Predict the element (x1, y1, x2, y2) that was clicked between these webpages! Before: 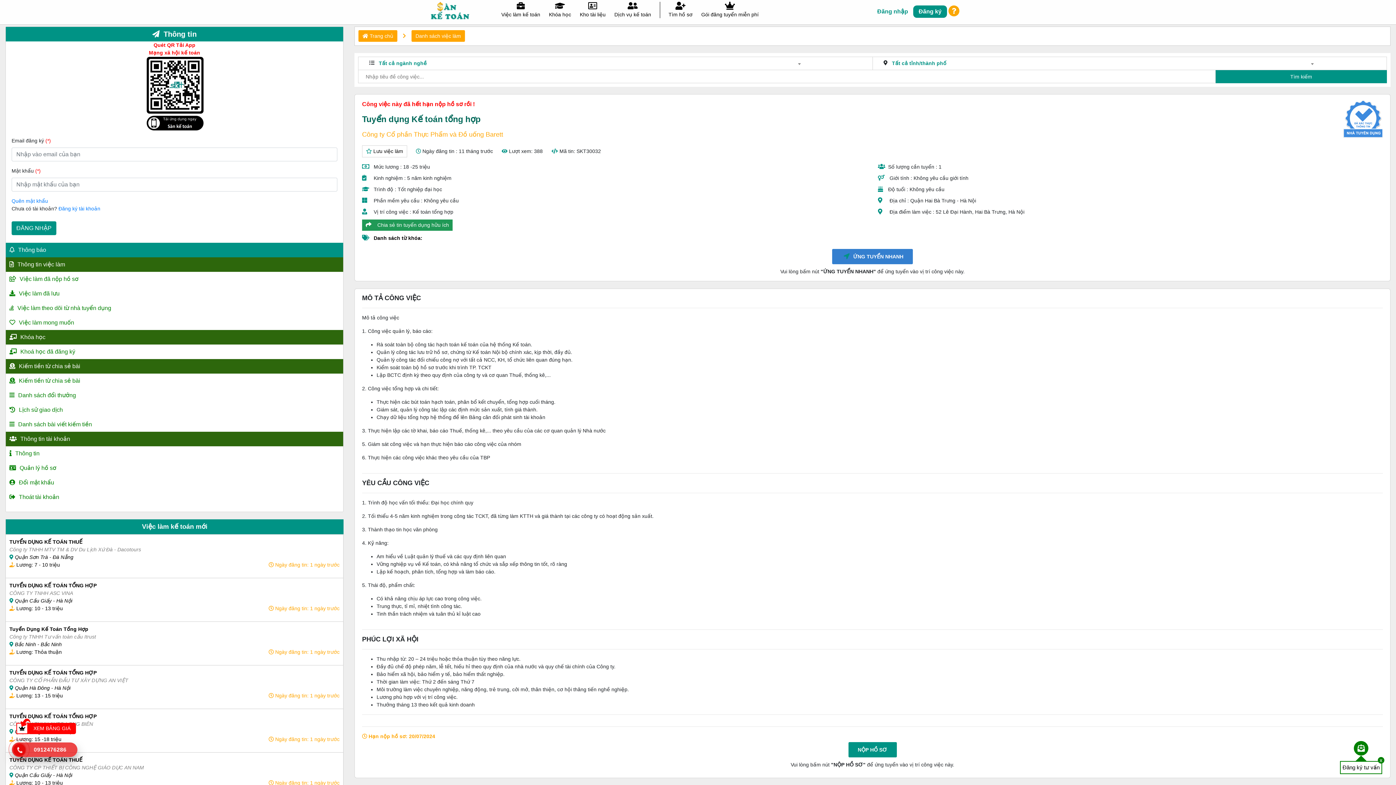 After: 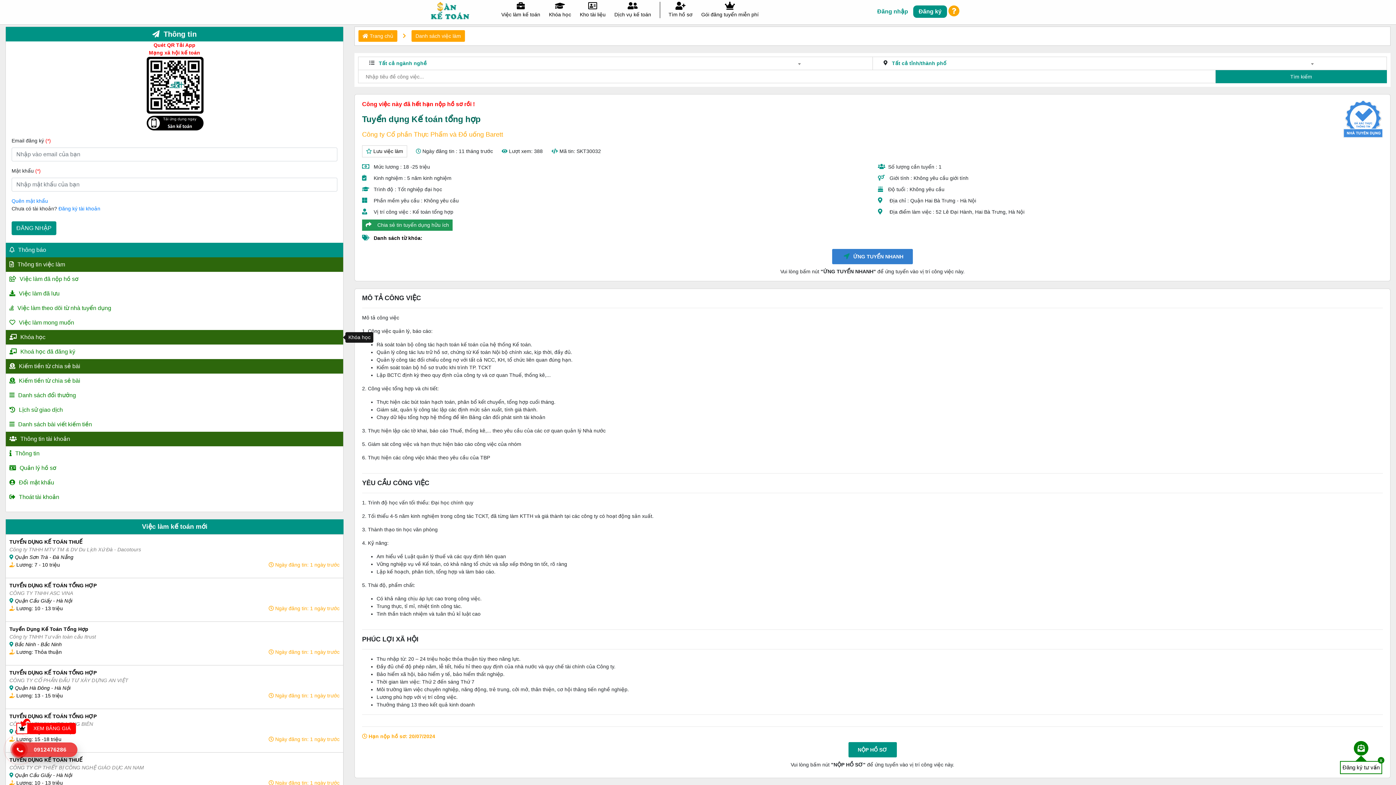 Action: bbox: (5, 330, 343, 344) label: Khóa học